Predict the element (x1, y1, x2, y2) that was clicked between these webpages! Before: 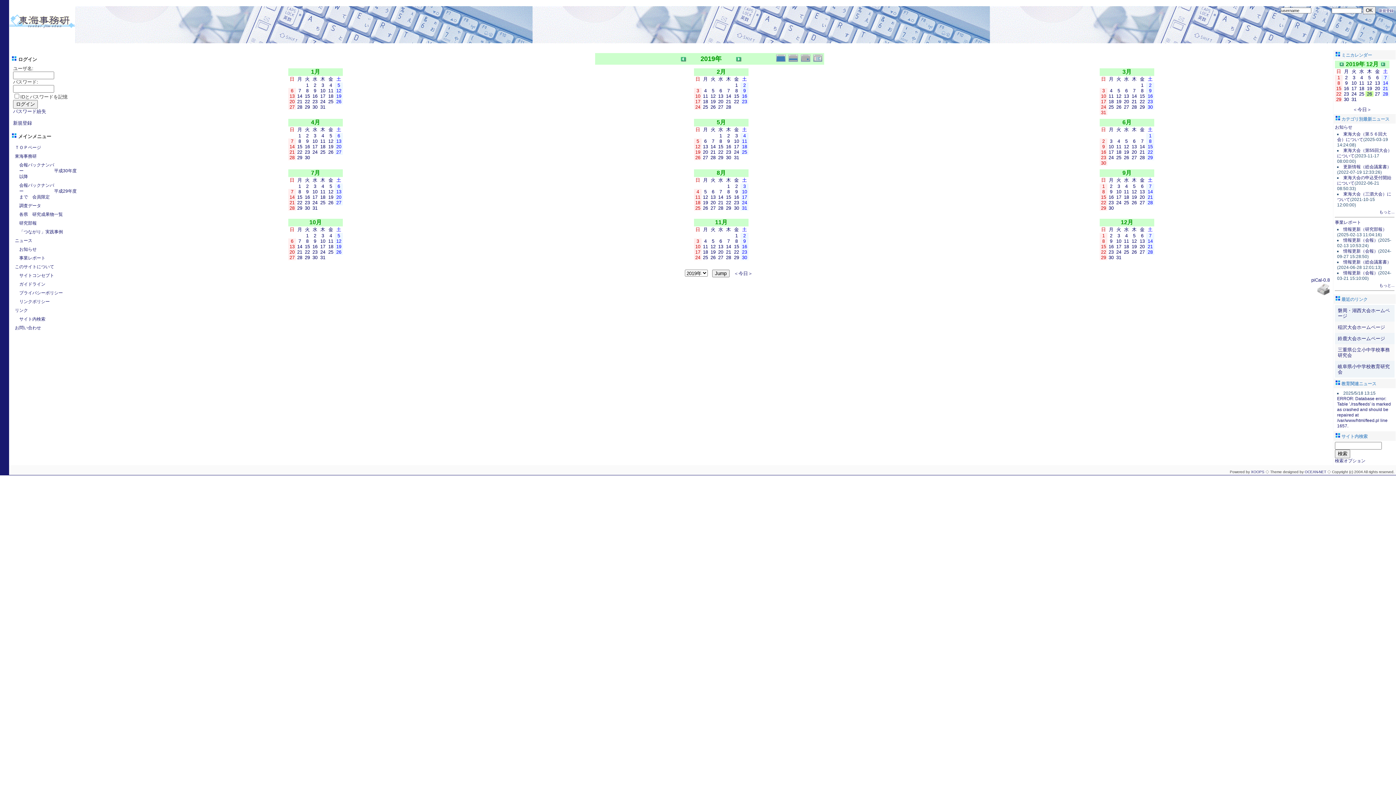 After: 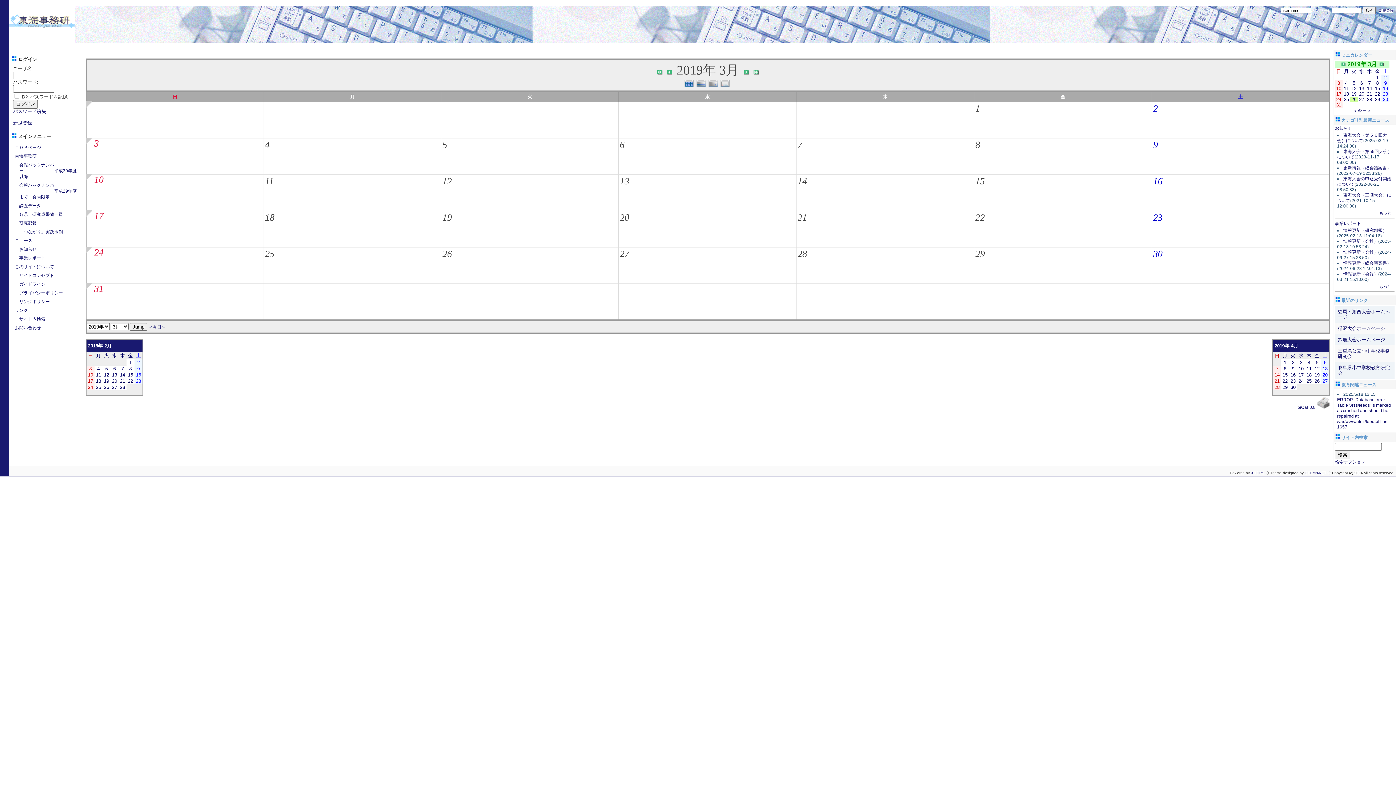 Action: bbox: (1116, 104, 1121, 109) label: 26